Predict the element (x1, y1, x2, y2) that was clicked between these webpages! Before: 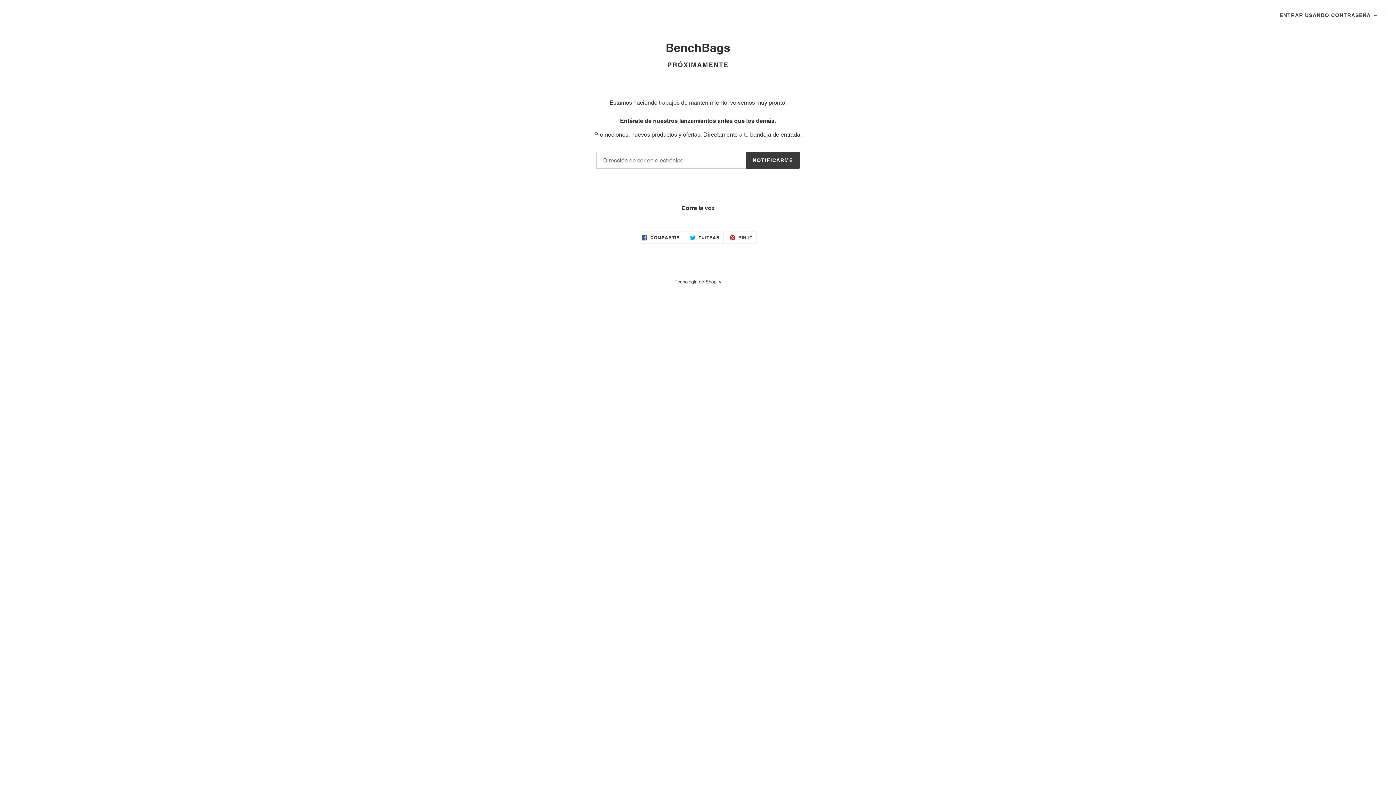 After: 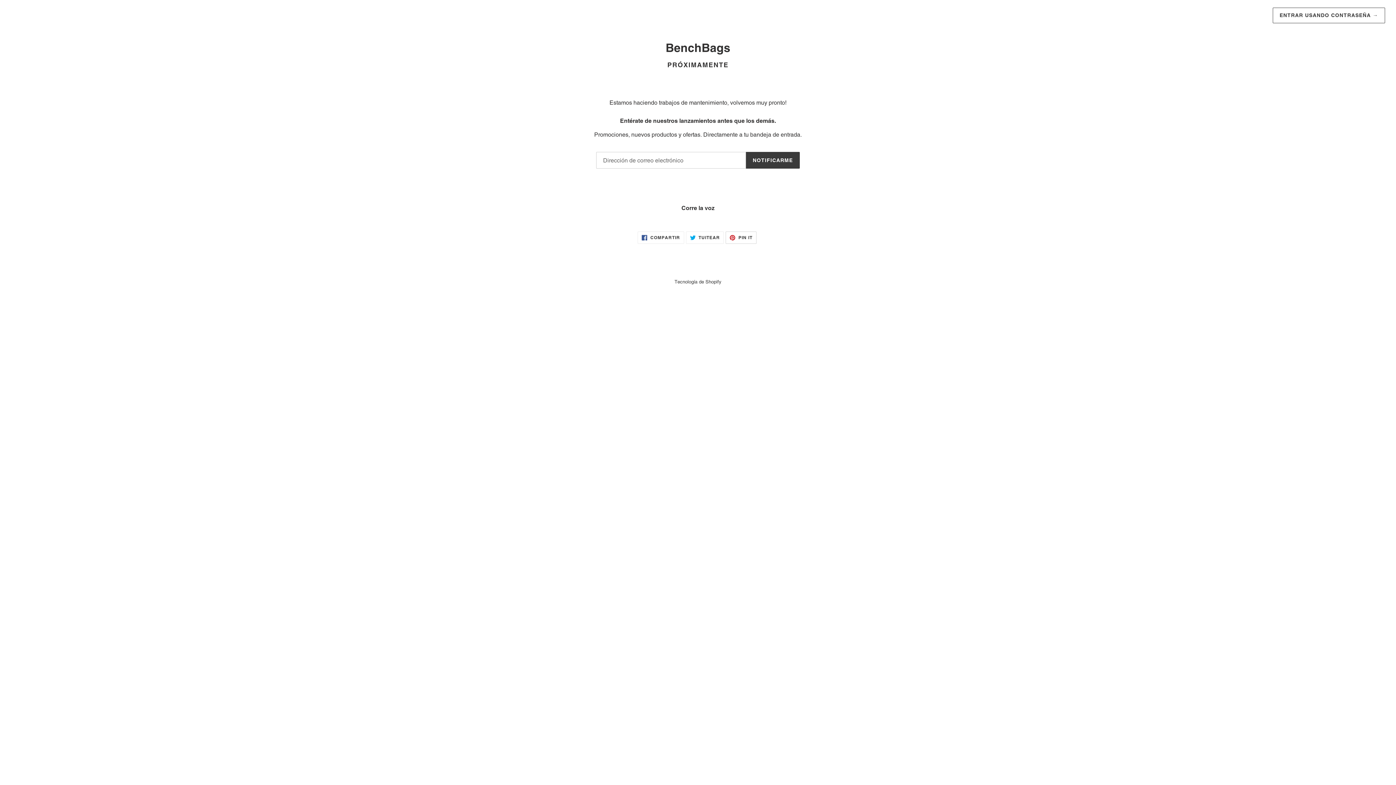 Action: label:  PIN IT
PINEAR EN PINTEREST bbox: (725, 231, 756, 243)